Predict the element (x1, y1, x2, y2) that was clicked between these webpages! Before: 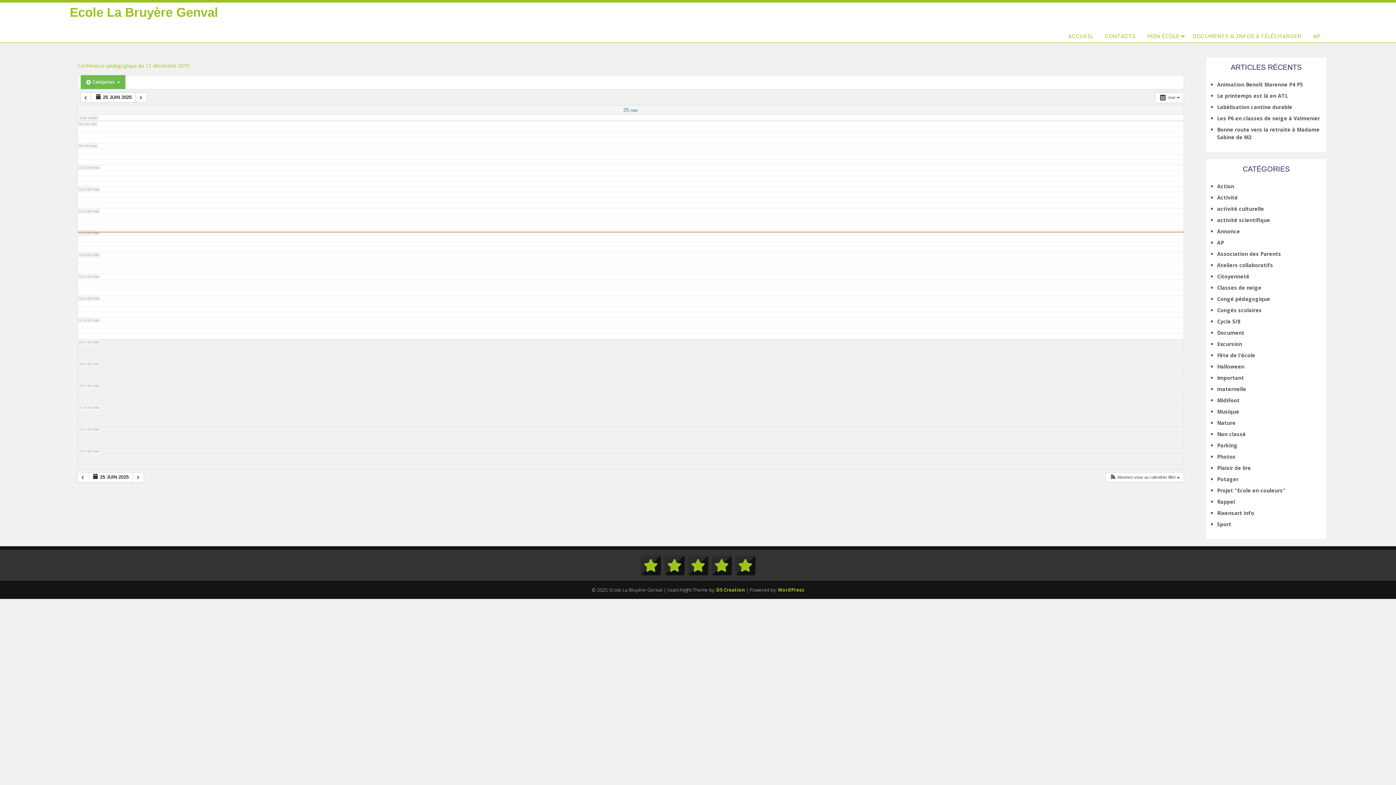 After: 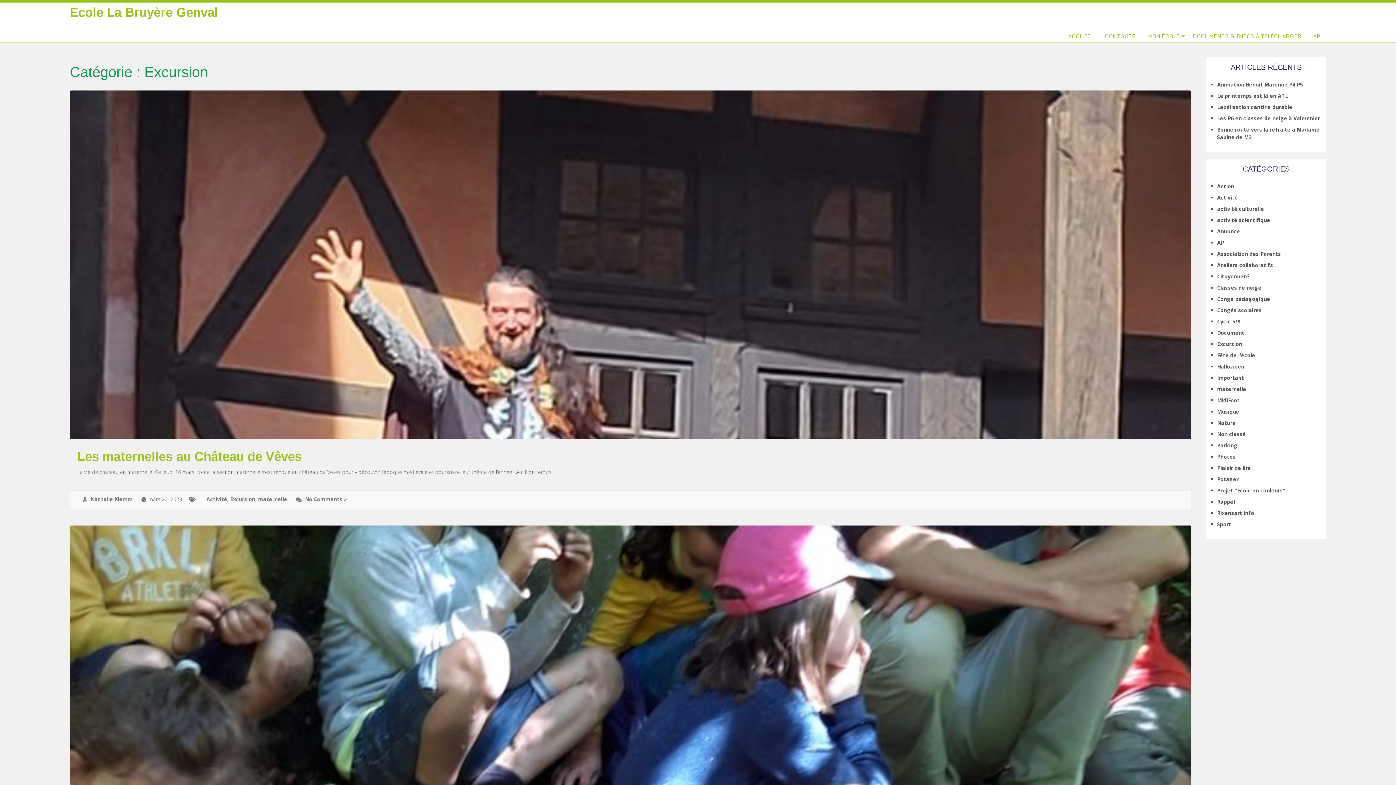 Action: bbox: (1217, 340, 1242, 347) label: Excursion